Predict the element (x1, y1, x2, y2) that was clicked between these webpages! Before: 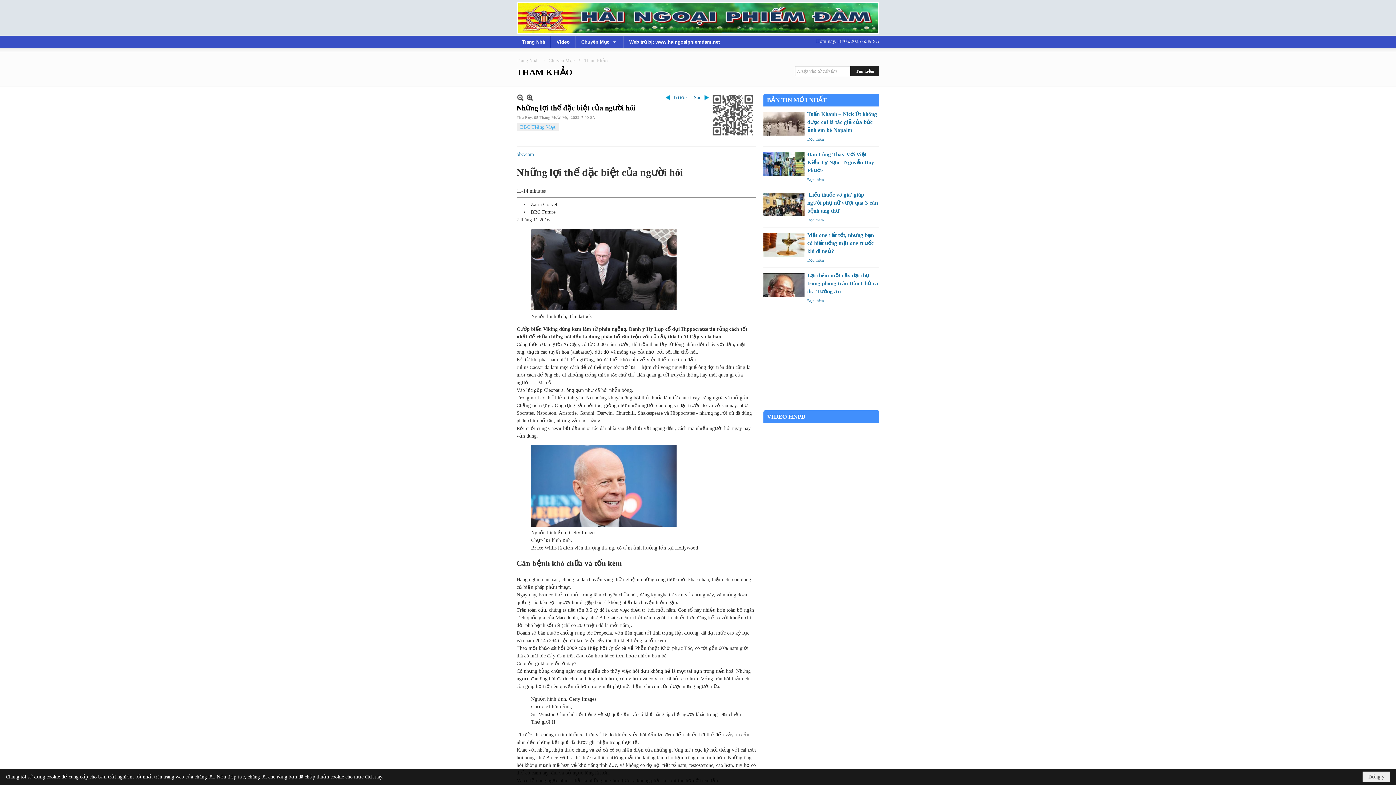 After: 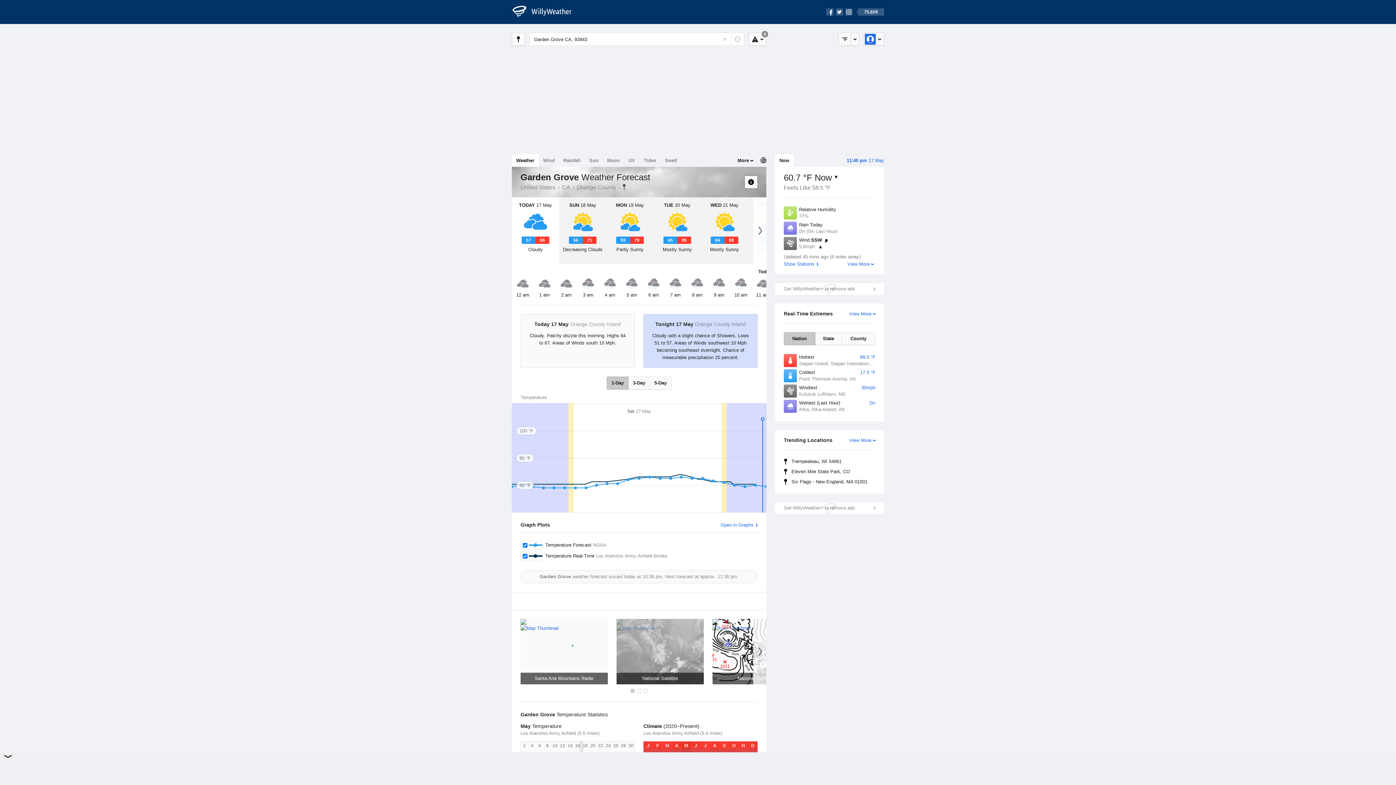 Action: label: Garden Grove weather bbox: (763, 403, 879, 410)